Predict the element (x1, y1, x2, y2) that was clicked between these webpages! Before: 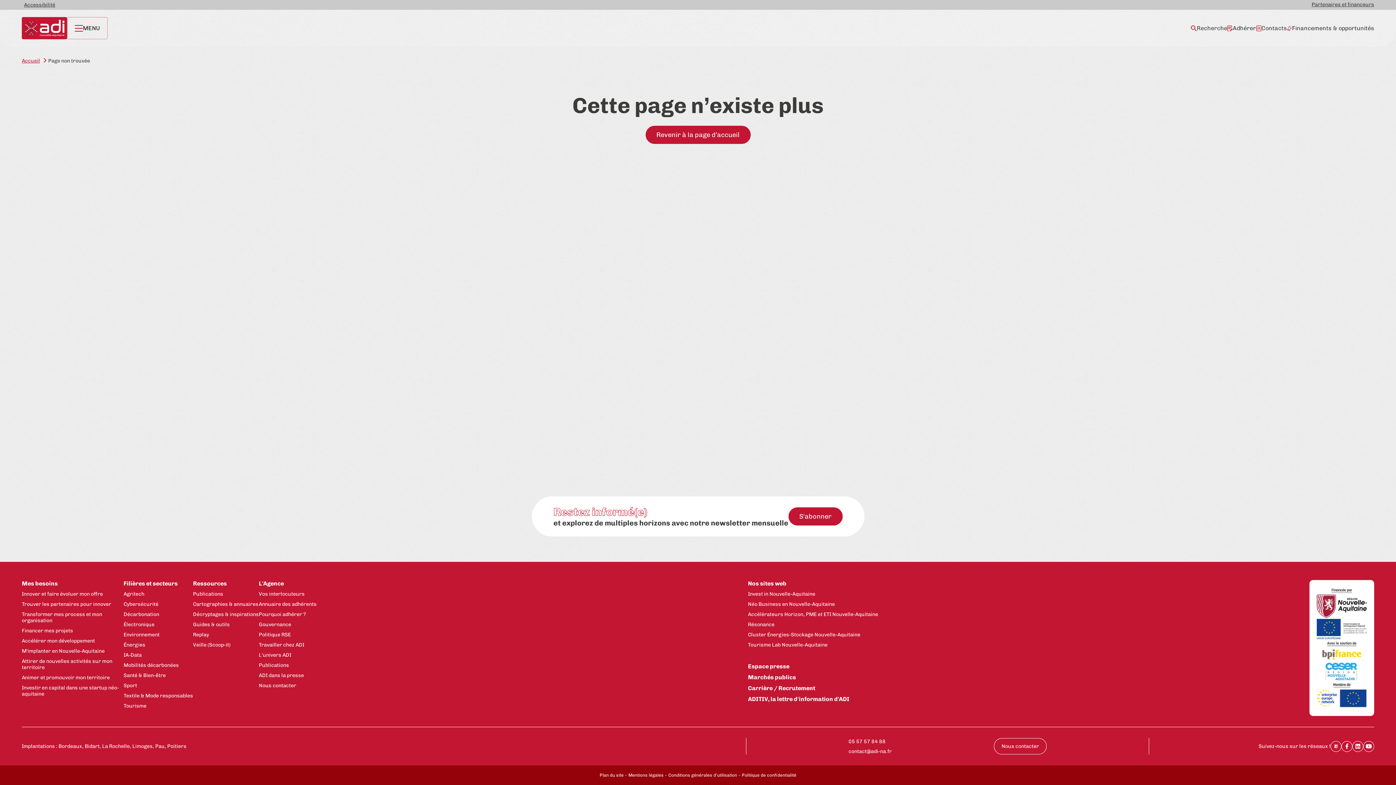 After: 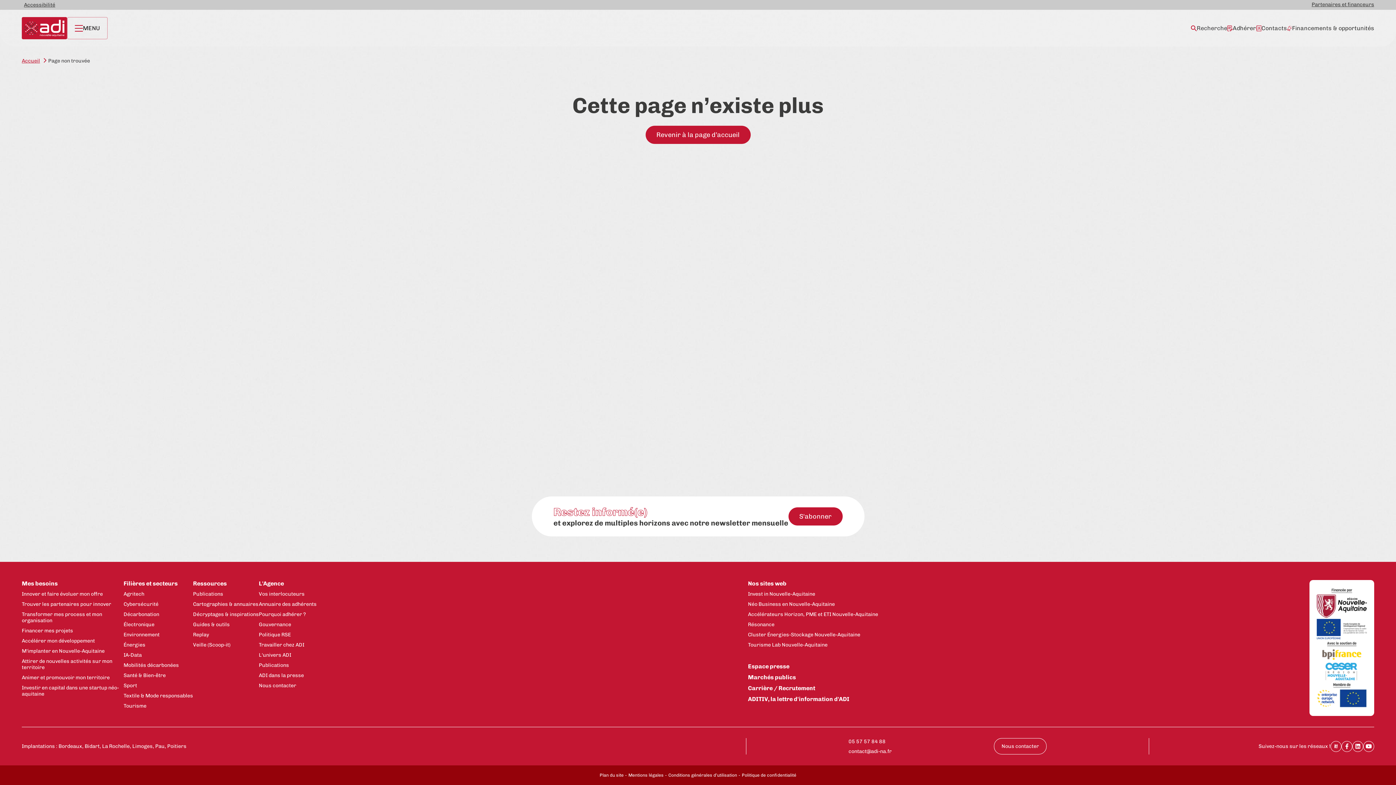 Action: label: Bpifrance bbox: (1317, 648, 1367, 663)